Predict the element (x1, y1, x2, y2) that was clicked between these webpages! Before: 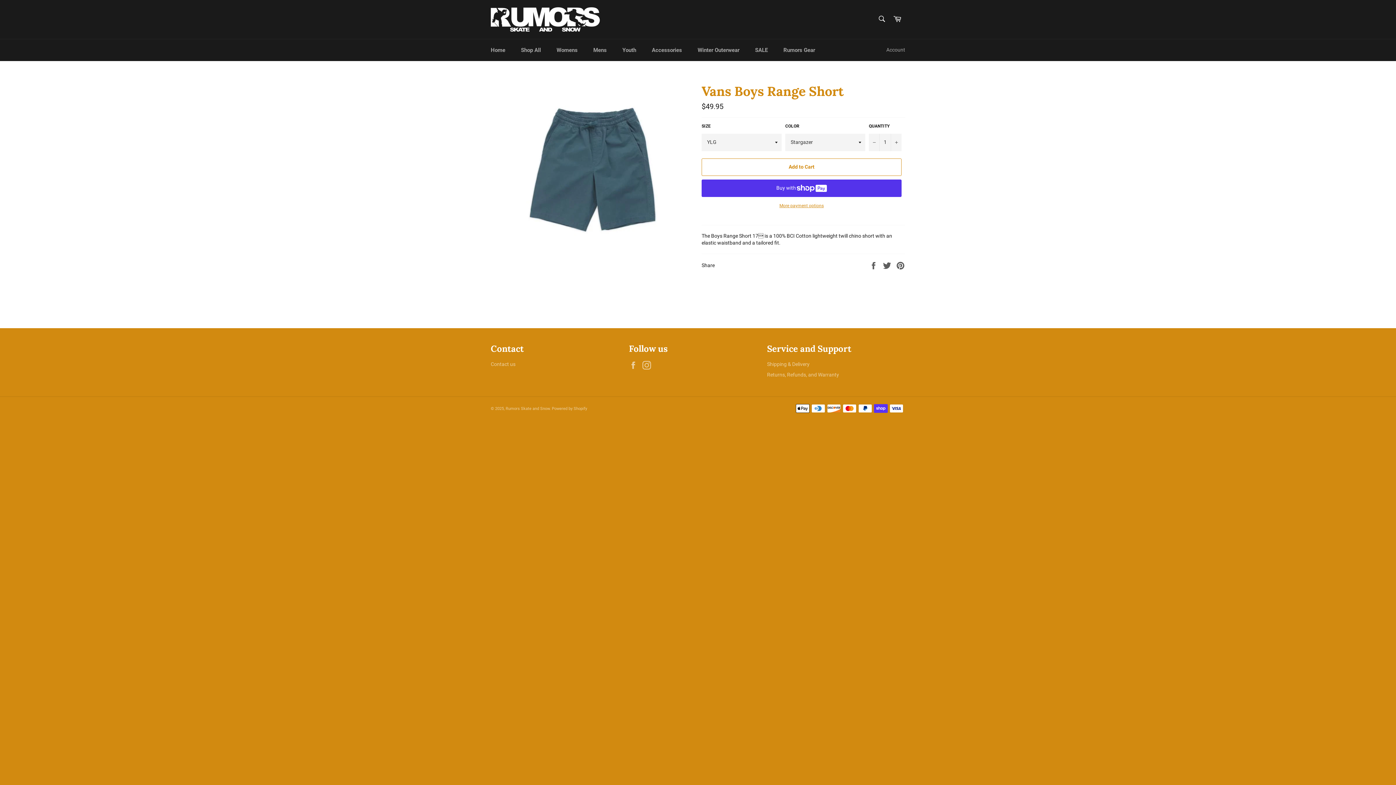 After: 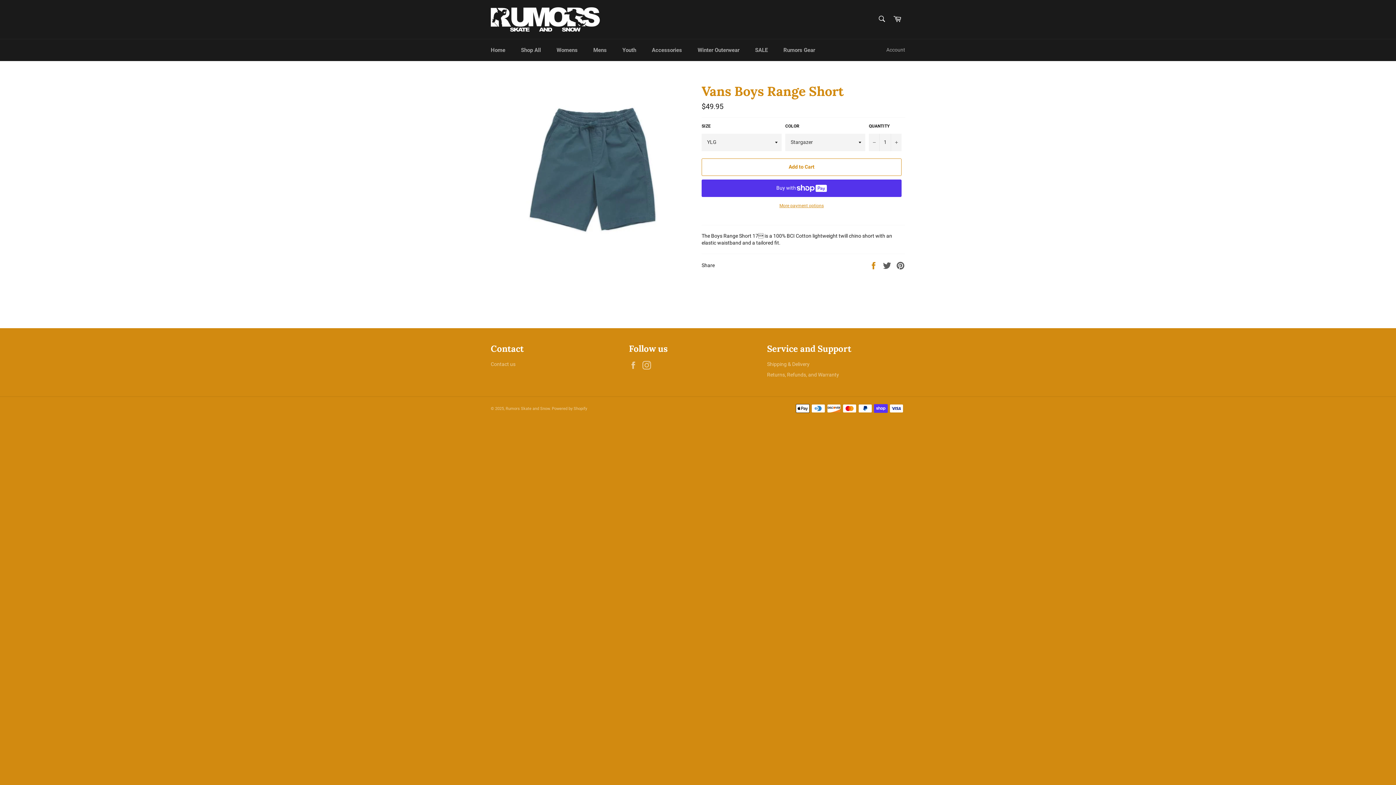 Action: label:  
Share on Facebook bbox: (869, 262, 879, 268)